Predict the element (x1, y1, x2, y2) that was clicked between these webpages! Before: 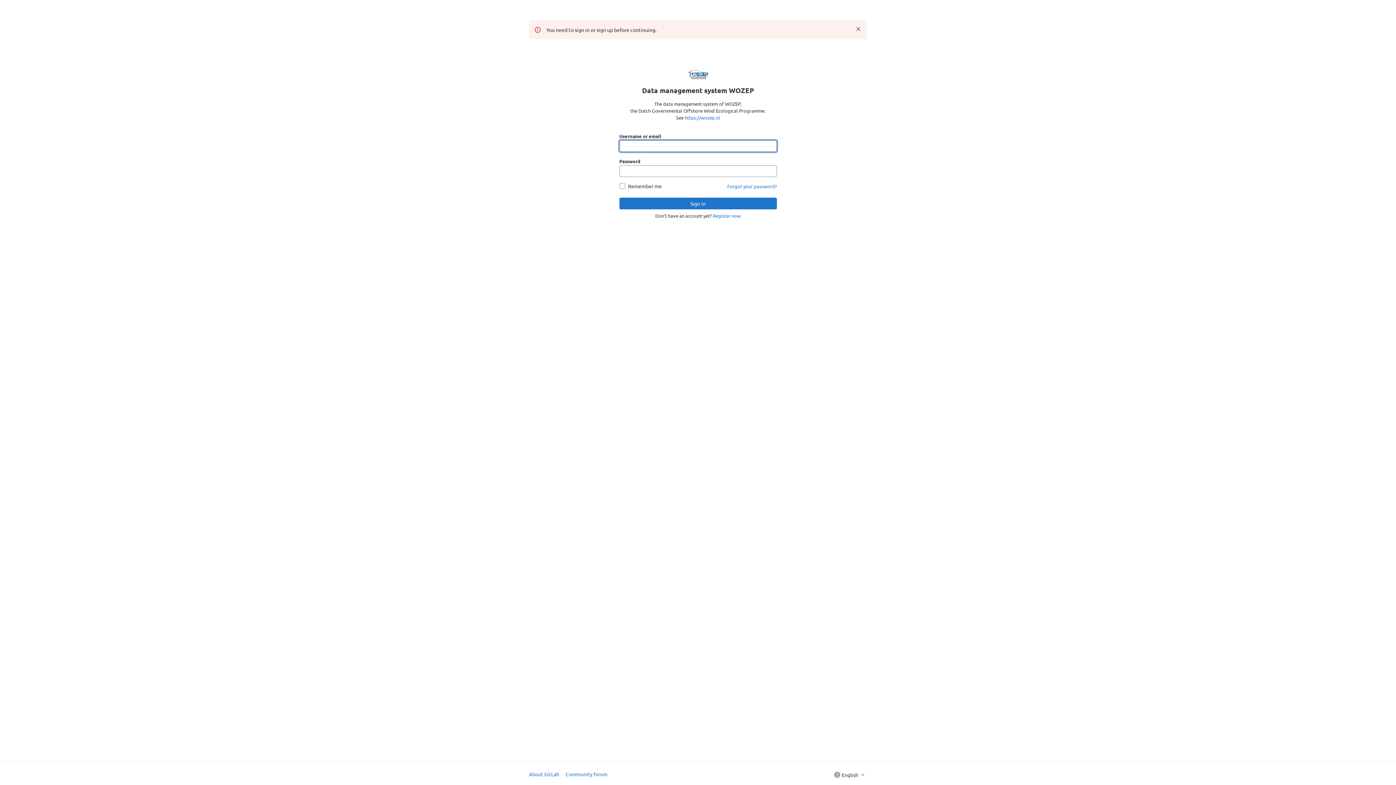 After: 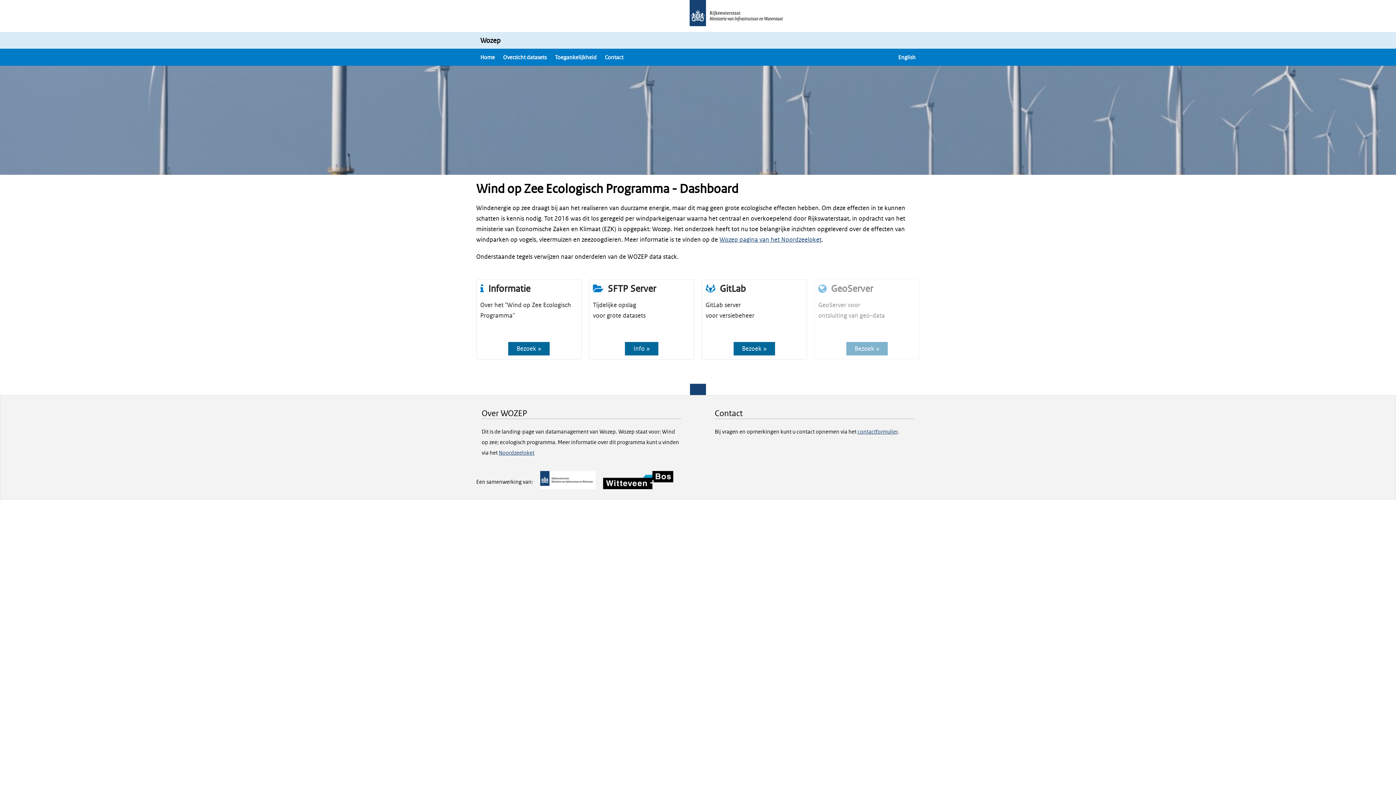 Action: label: https://wozep.nl bbox: (684, 114, 720, 120)